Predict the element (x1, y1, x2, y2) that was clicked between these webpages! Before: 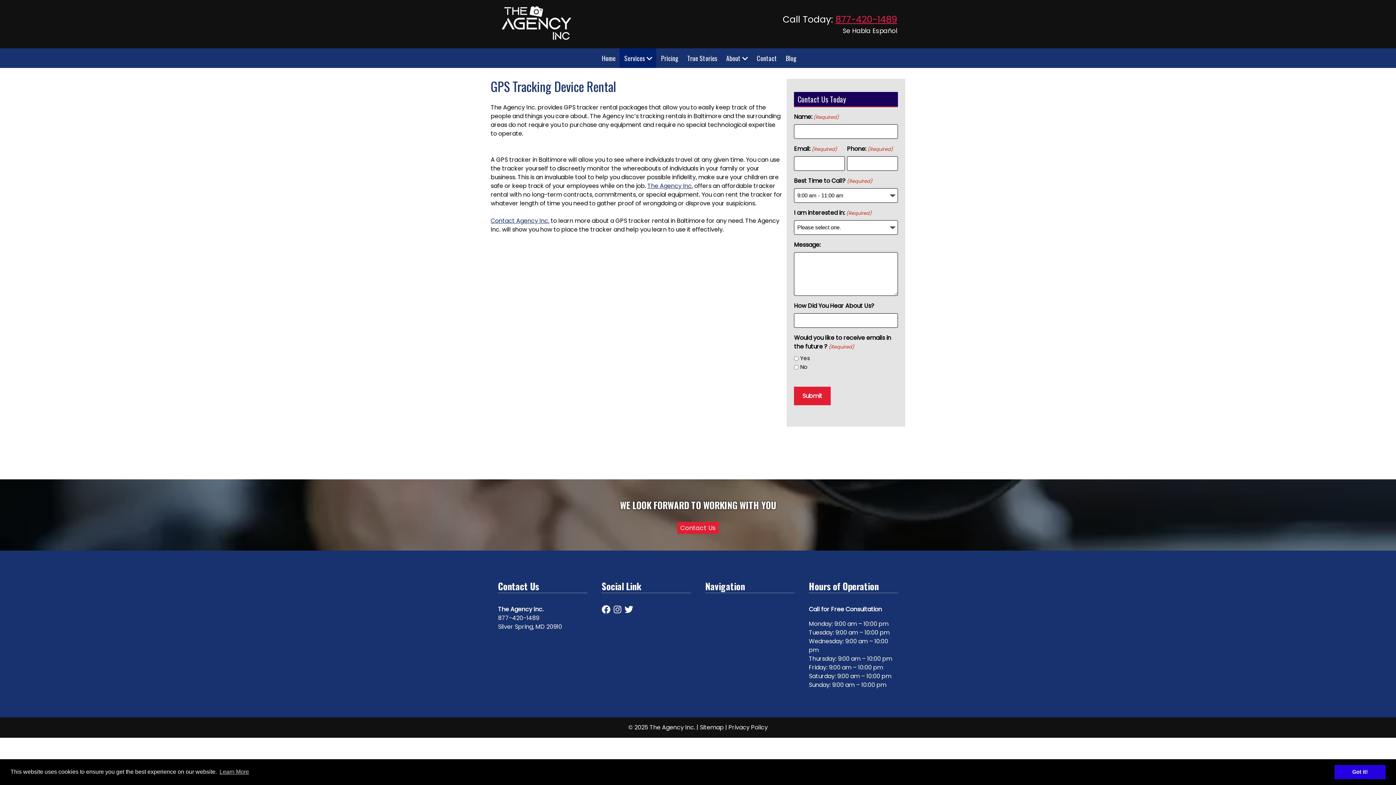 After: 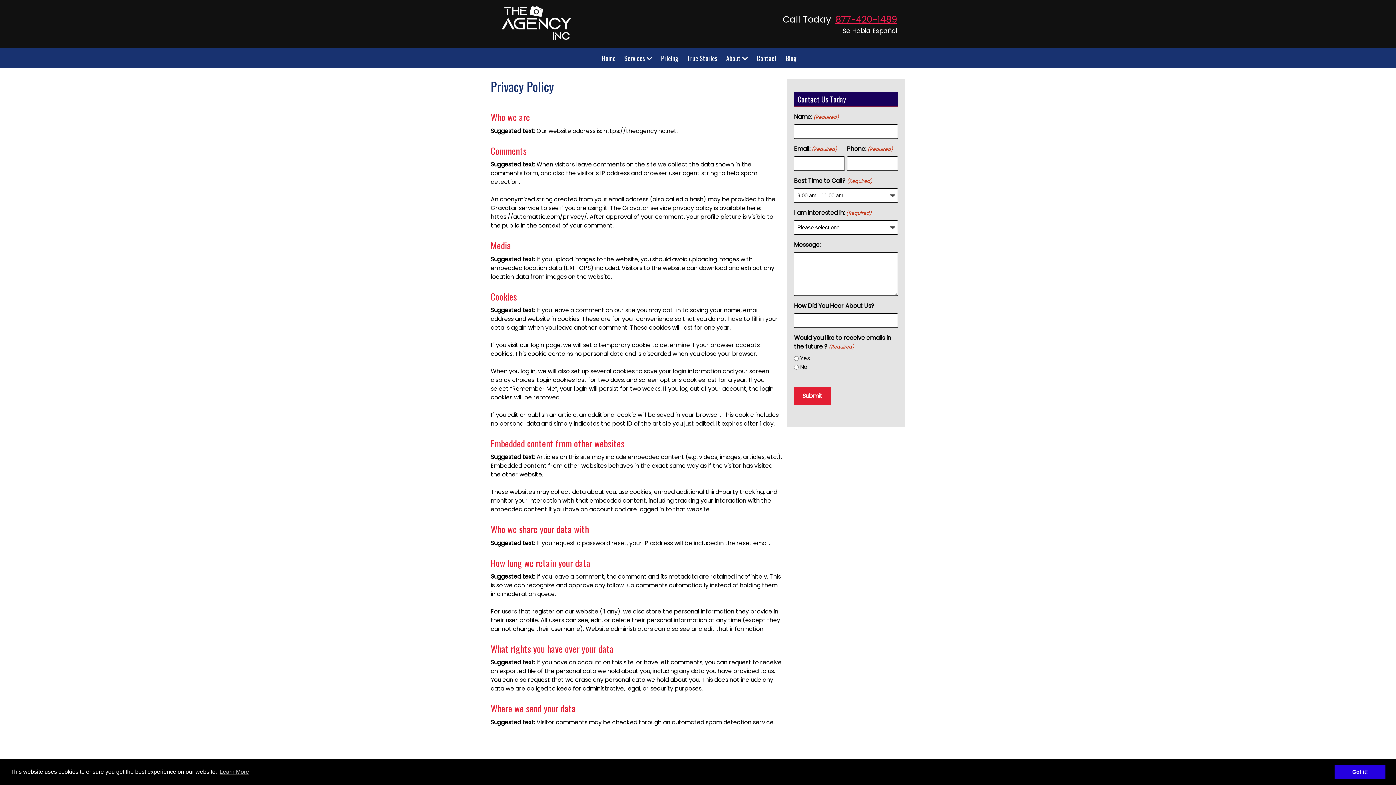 Action: bbox: (728, 723, 768, 732) label: Privacy Policy